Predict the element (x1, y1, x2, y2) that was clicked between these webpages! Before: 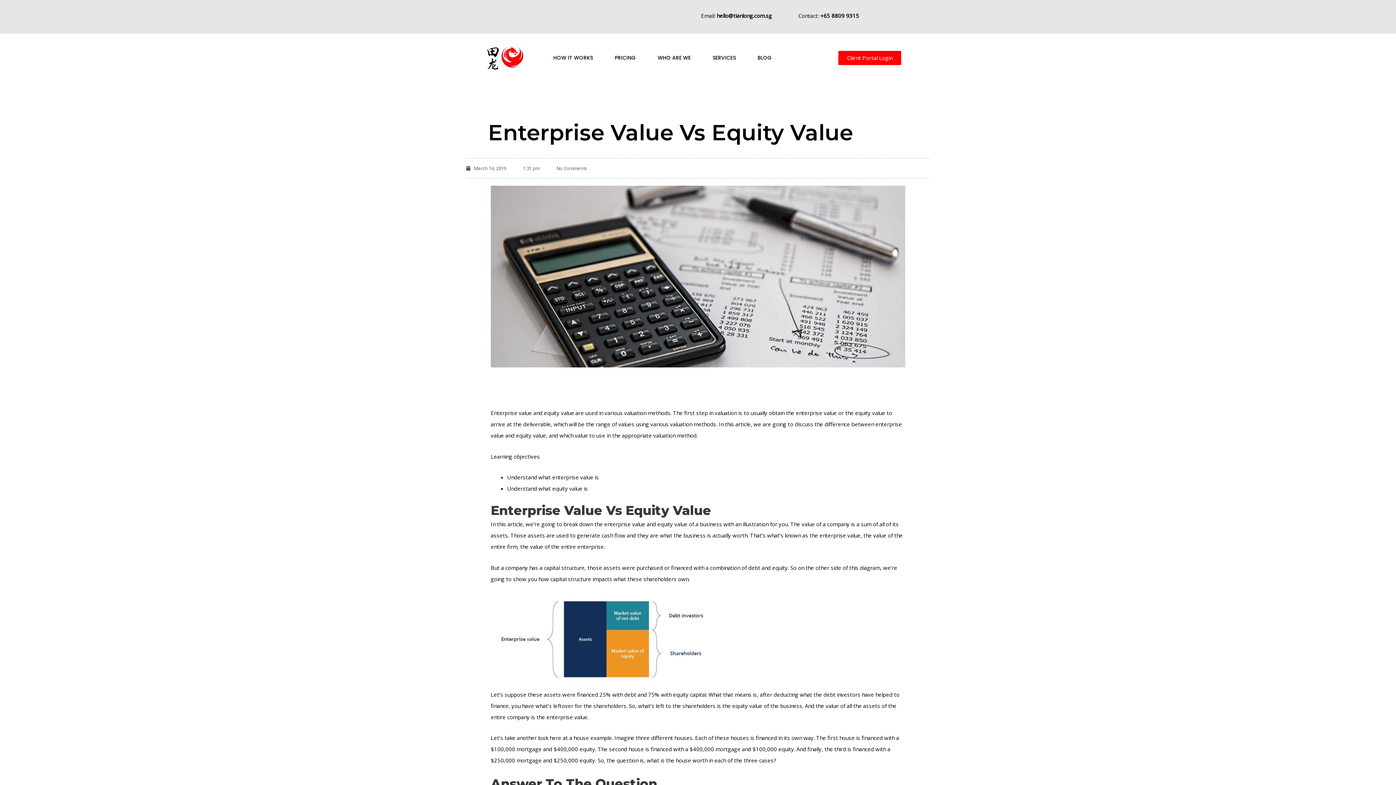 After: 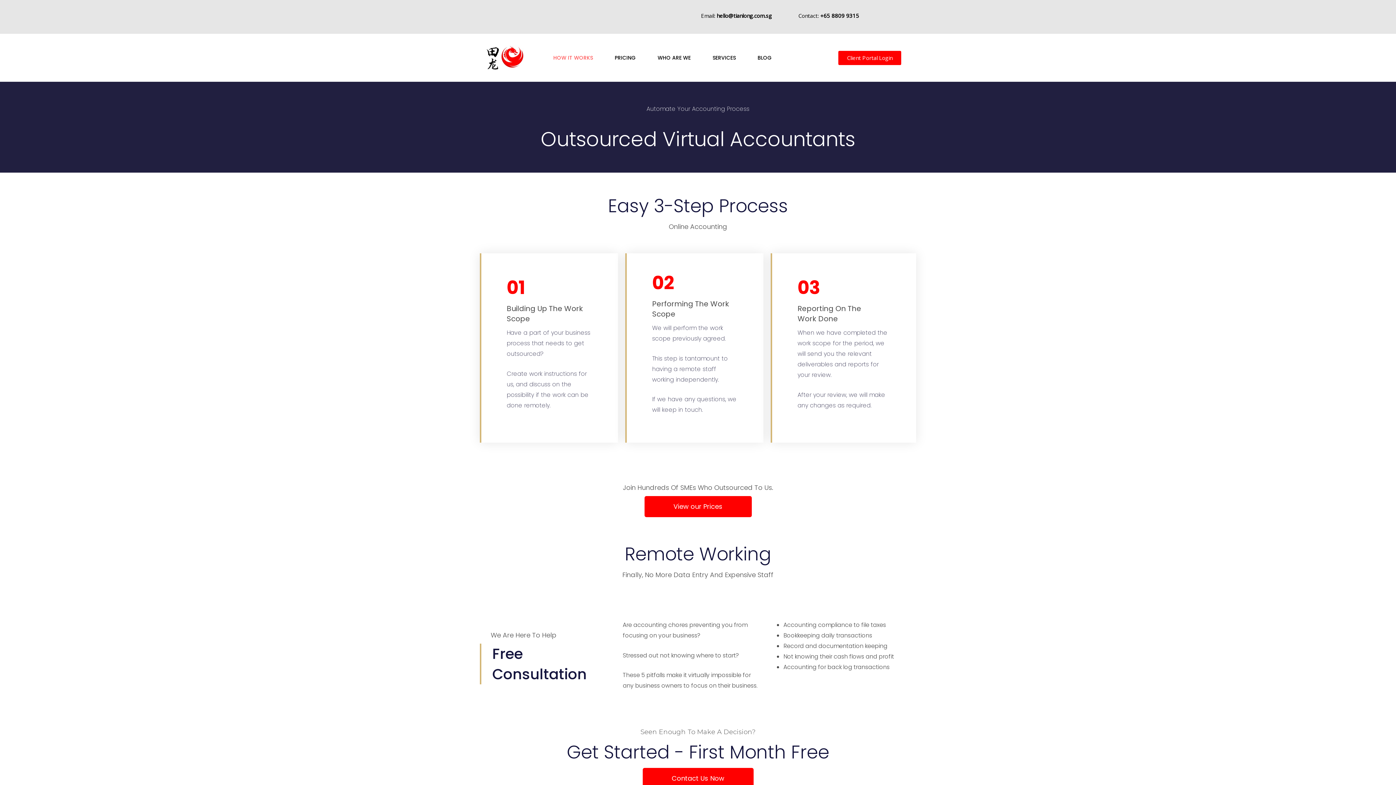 Action: label: HOW IT WORKS bbox: (542, 52, 604, 63)